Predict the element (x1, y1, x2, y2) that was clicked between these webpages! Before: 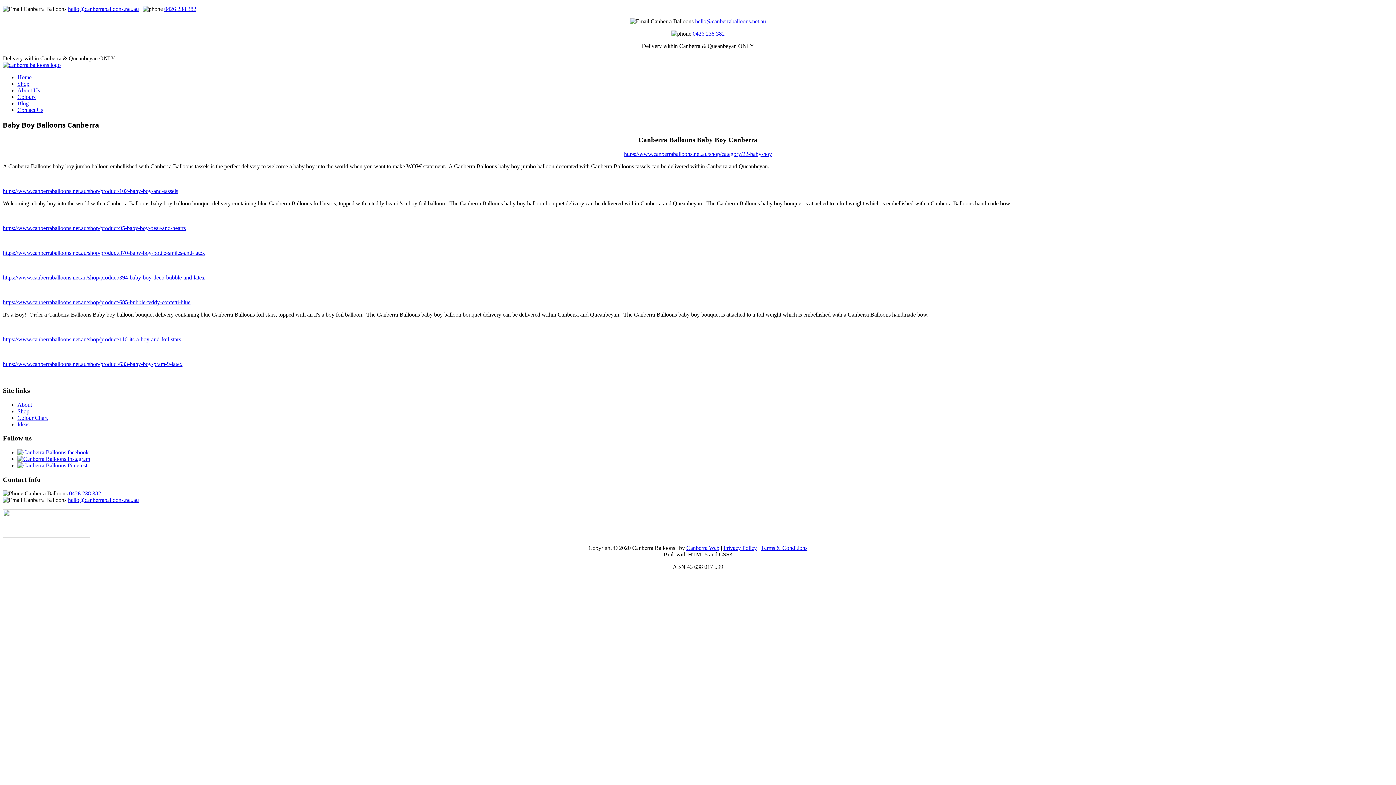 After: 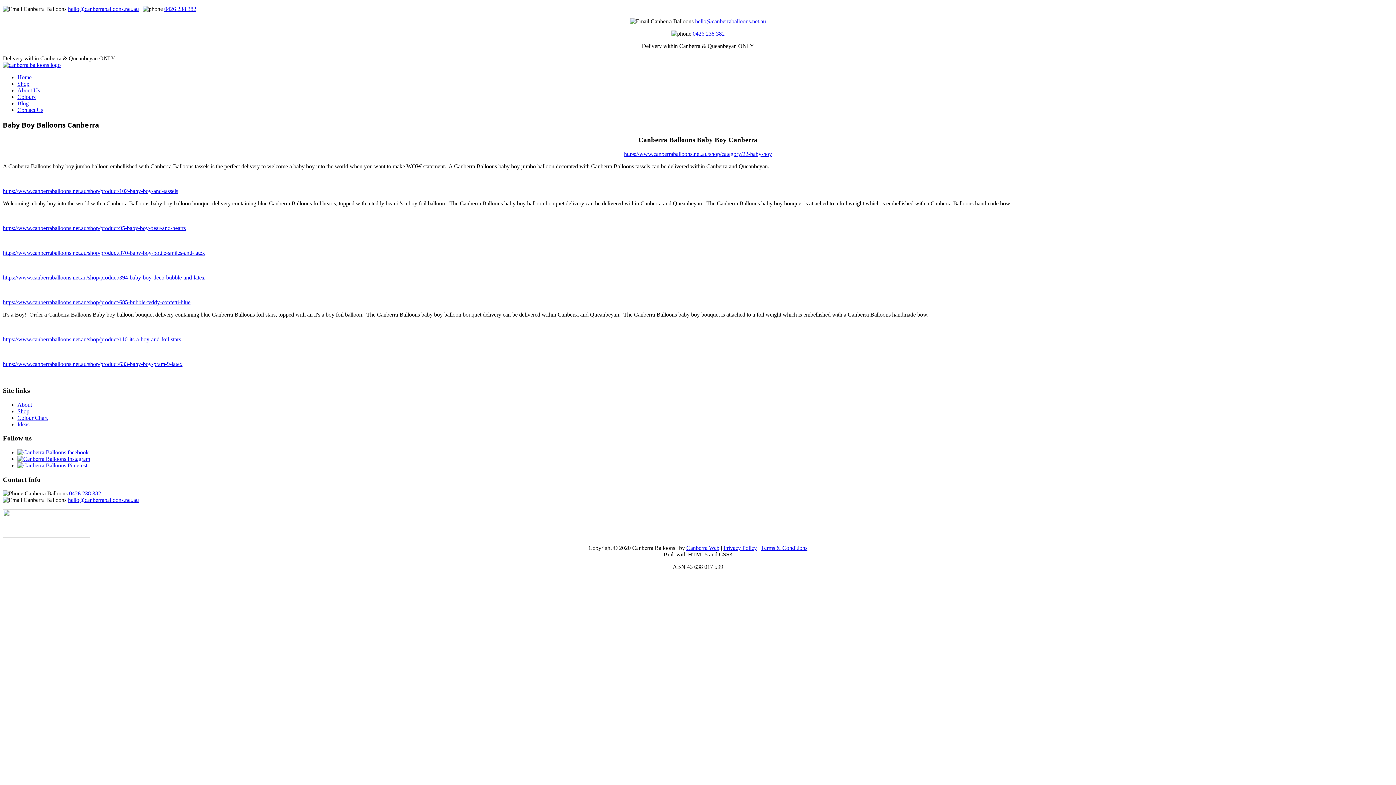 Action: label: Canberra Web bbox: (686, 545, 719, 551)